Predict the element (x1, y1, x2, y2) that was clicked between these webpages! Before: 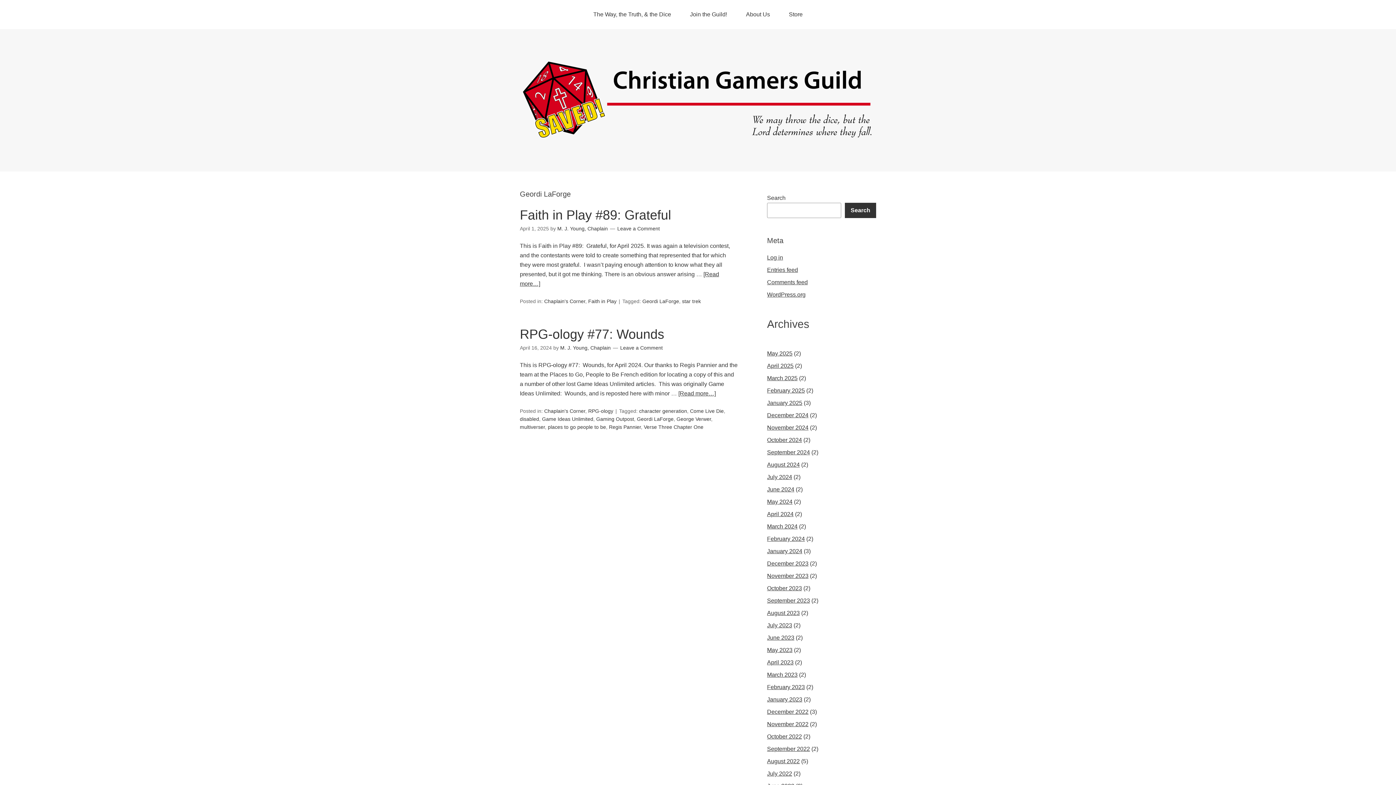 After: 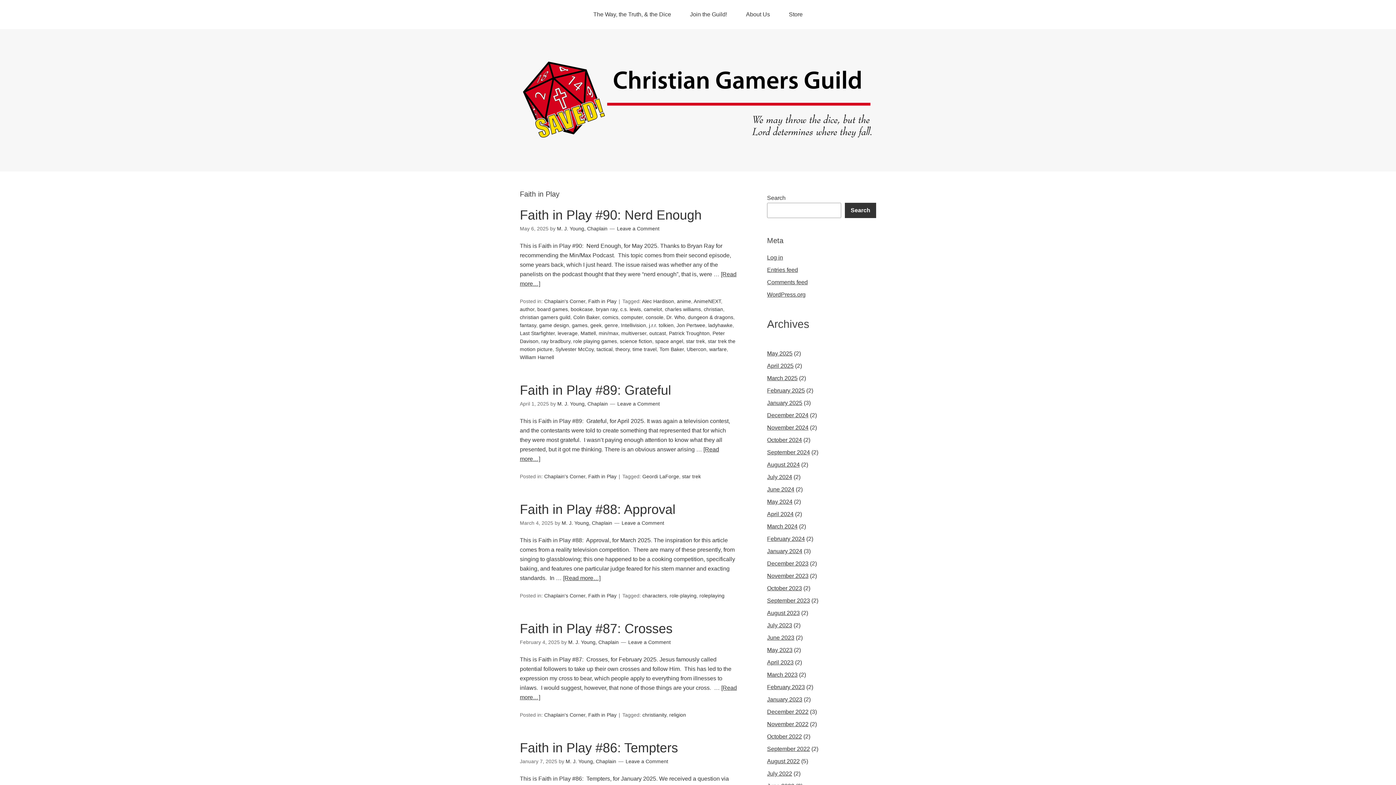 Action: bbox: (588, 298, 616, 304) label: Faith in Play